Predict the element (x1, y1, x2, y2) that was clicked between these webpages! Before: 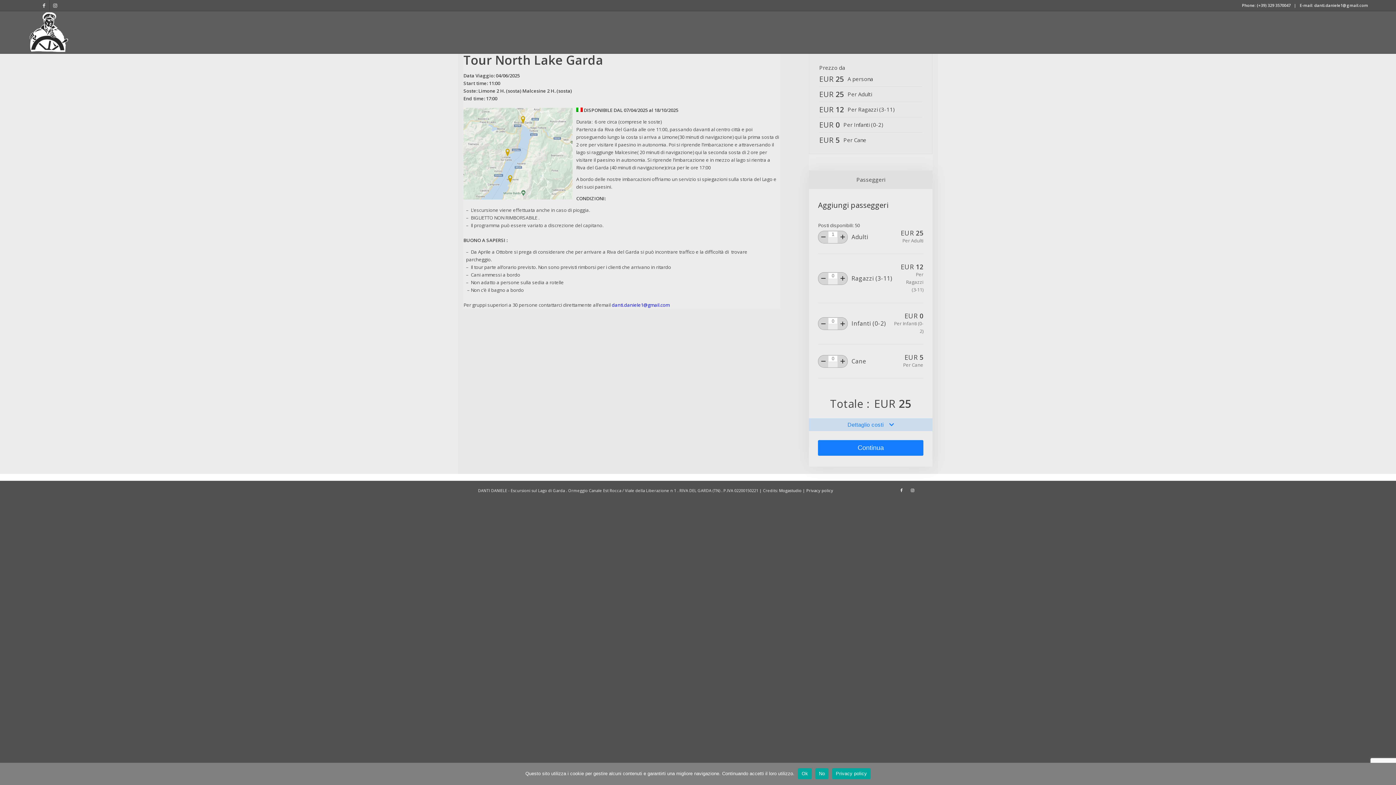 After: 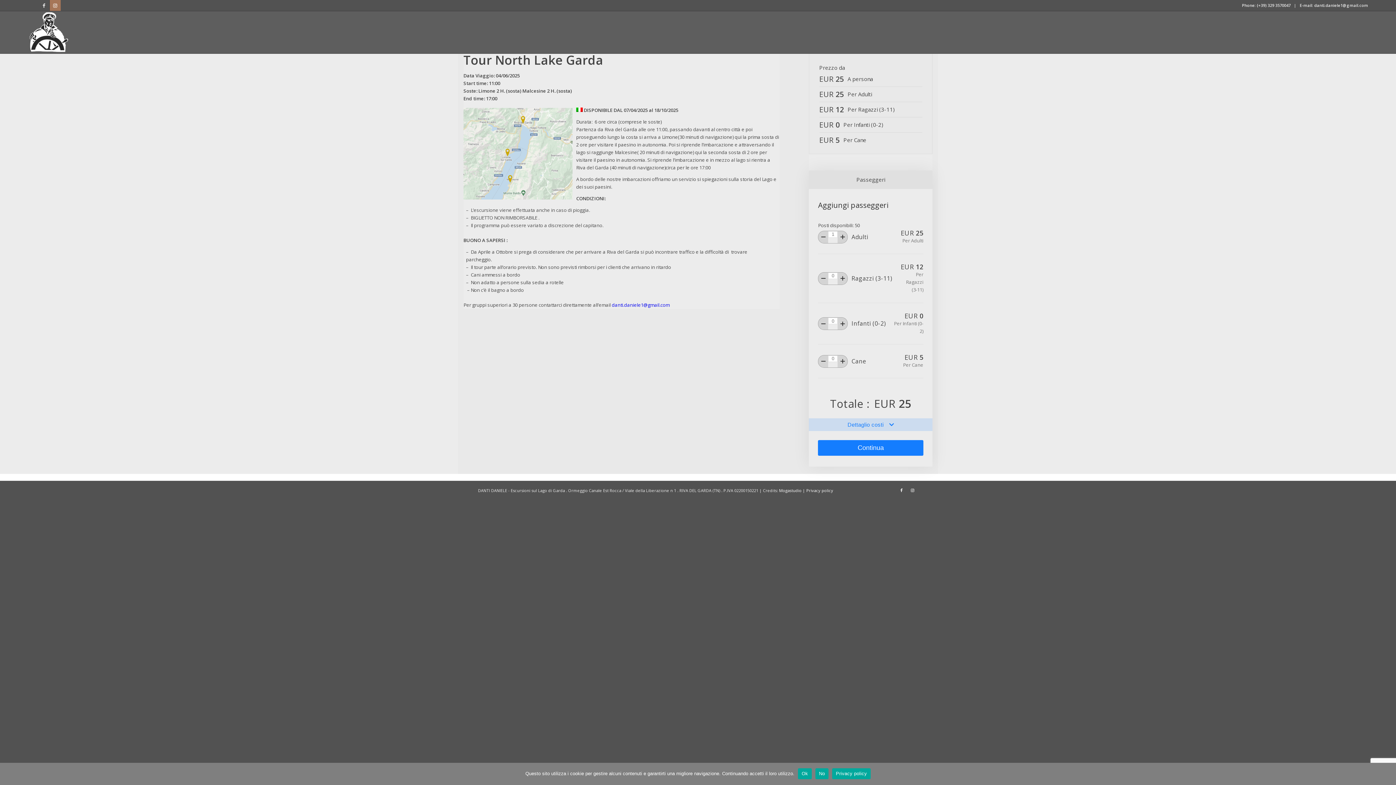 Action: label: Collegamento a Instagram bbox: (49, 0, 60, 10)